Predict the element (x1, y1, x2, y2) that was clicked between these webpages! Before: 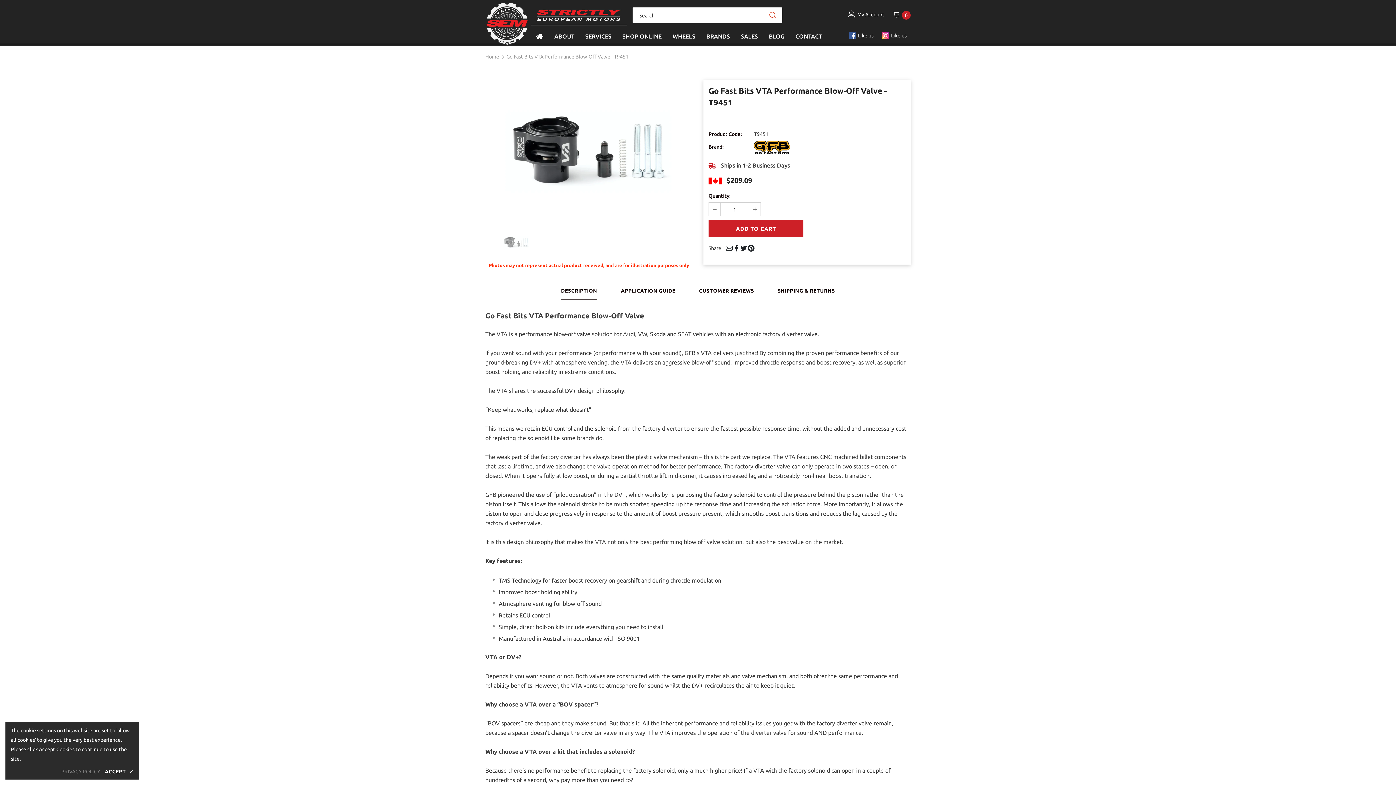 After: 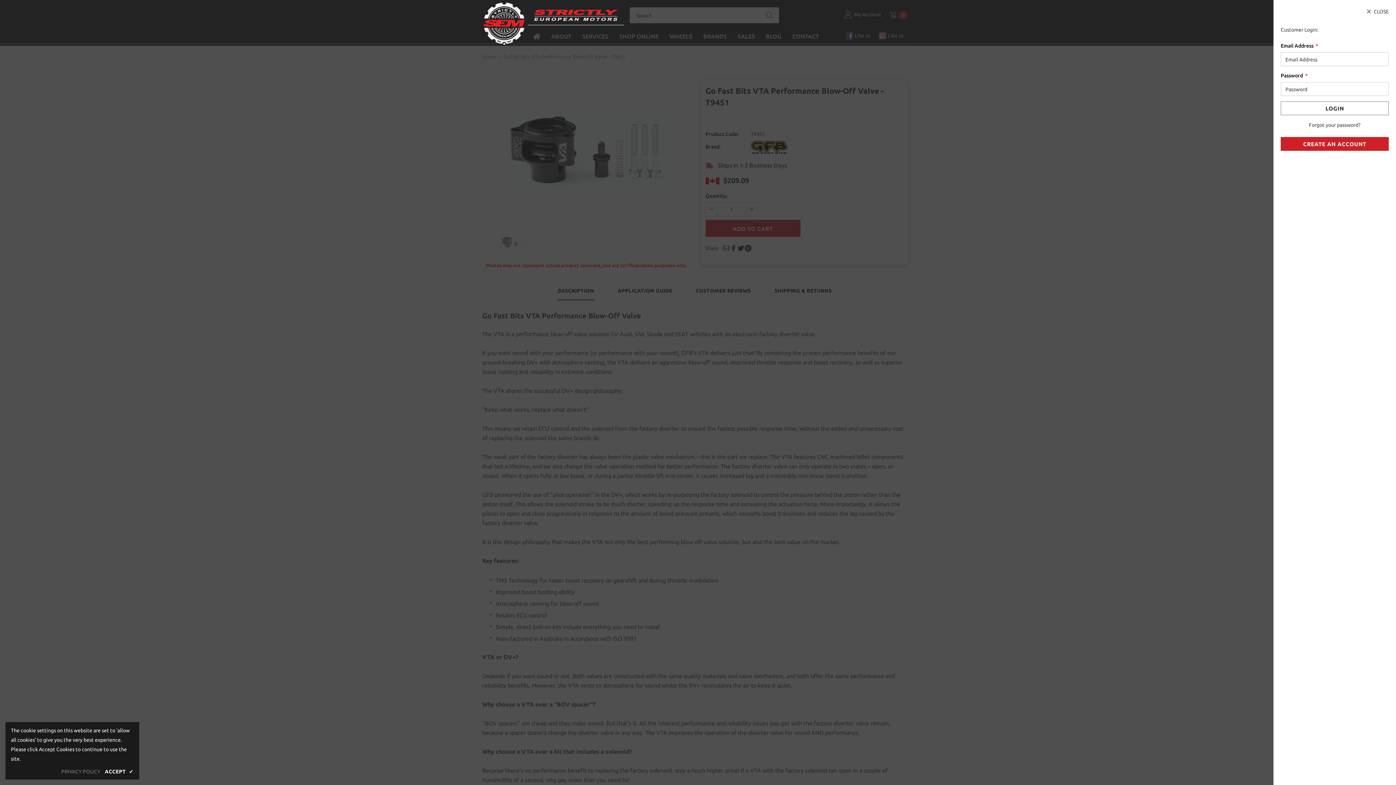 Action: bbox: (847, 10, 884, 18) label: My Account